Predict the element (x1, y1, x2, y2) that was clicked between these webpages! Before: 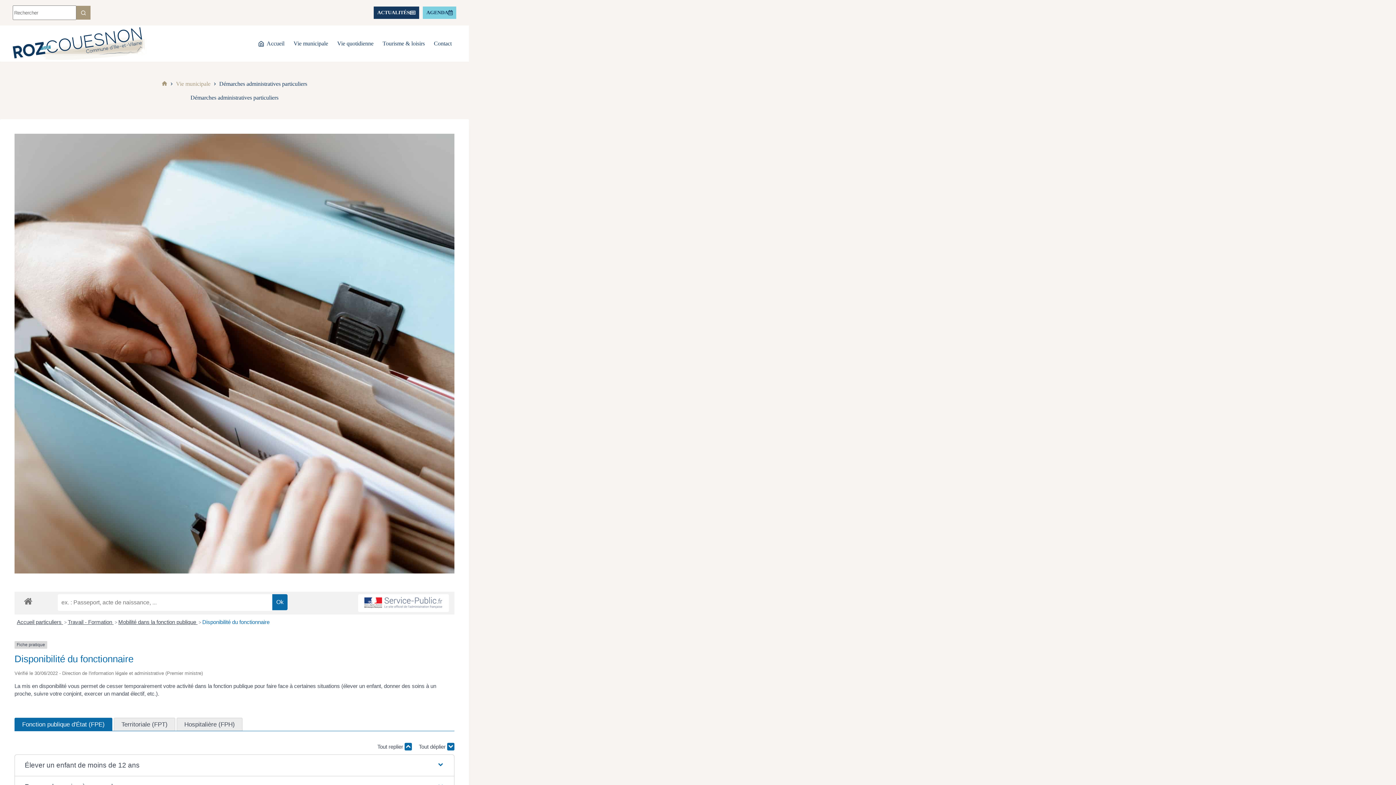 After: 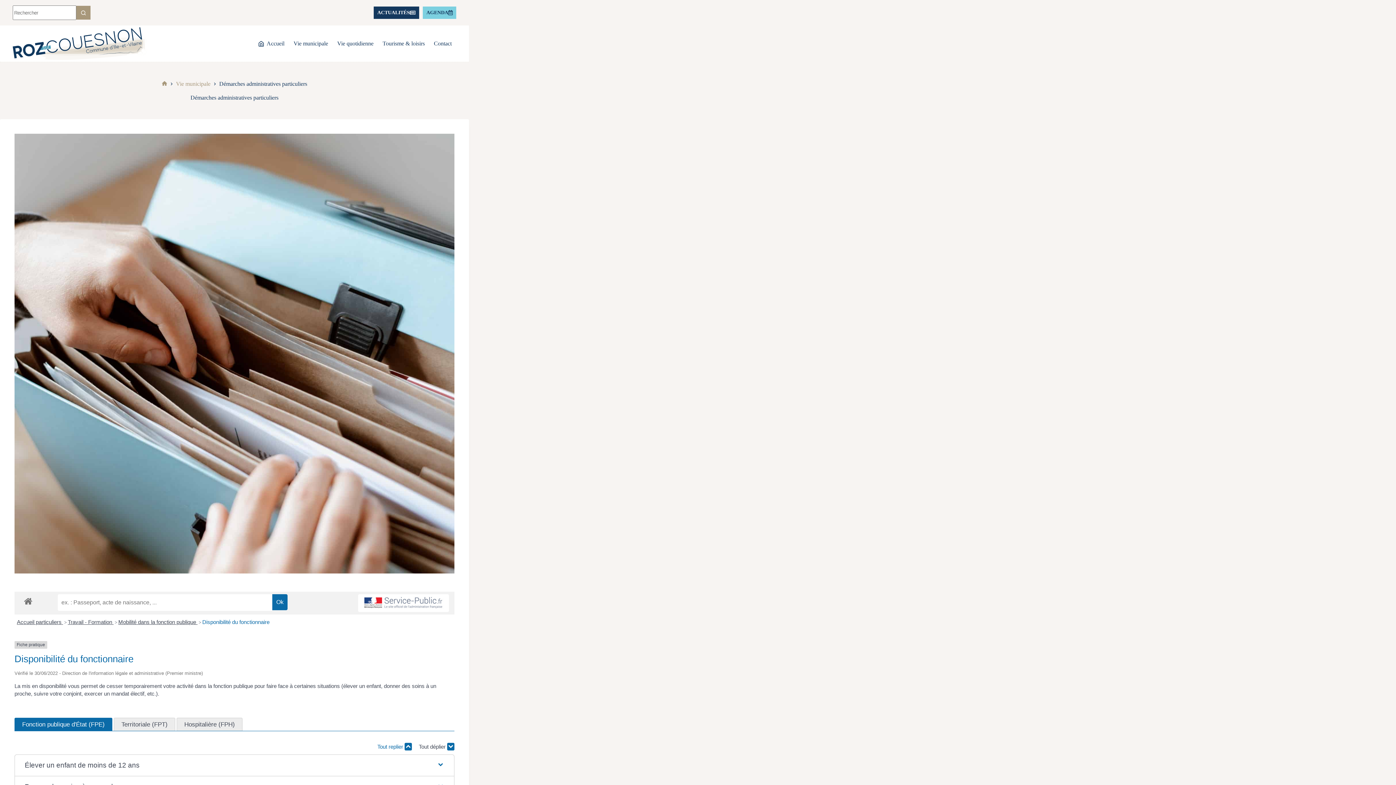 Action: label: Tout replier  bbox: (377, 743, 412, 751)